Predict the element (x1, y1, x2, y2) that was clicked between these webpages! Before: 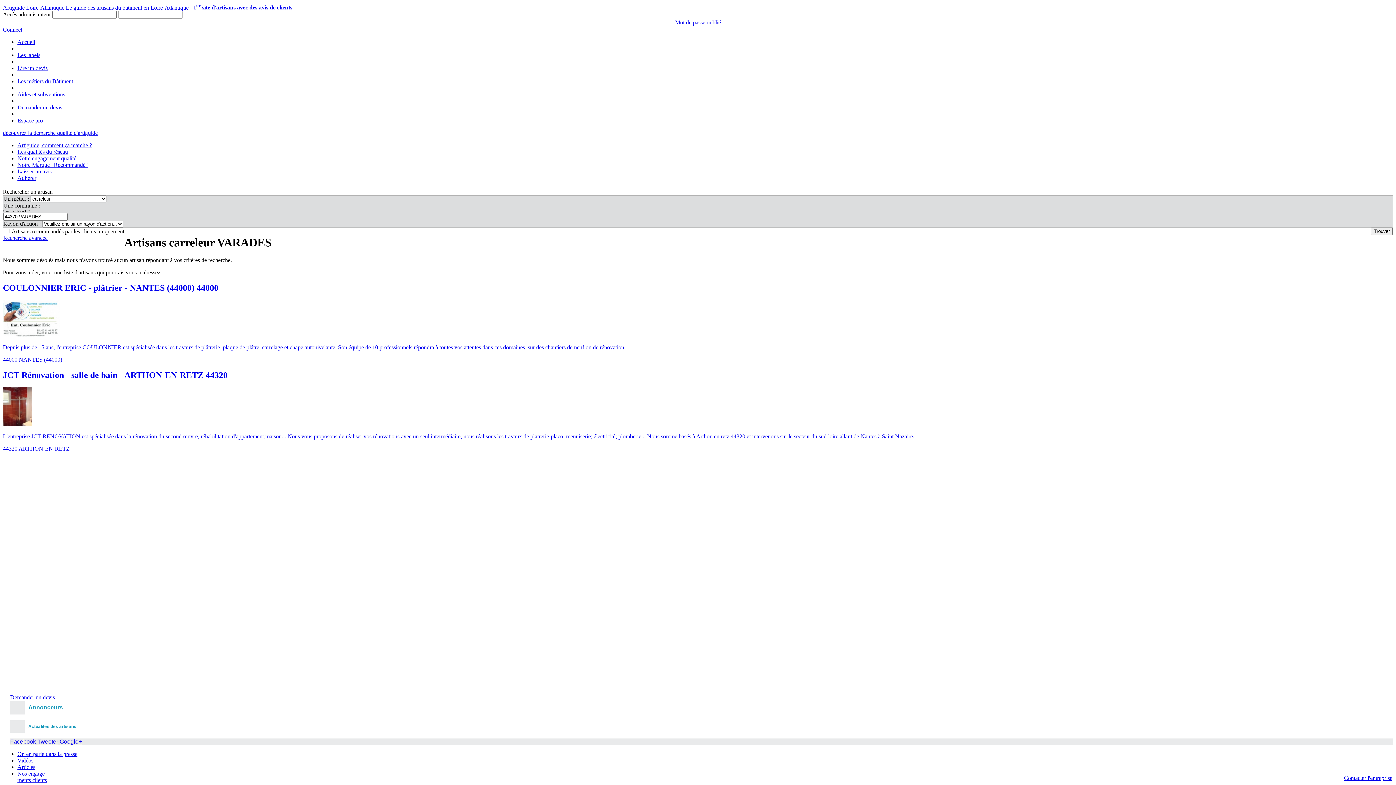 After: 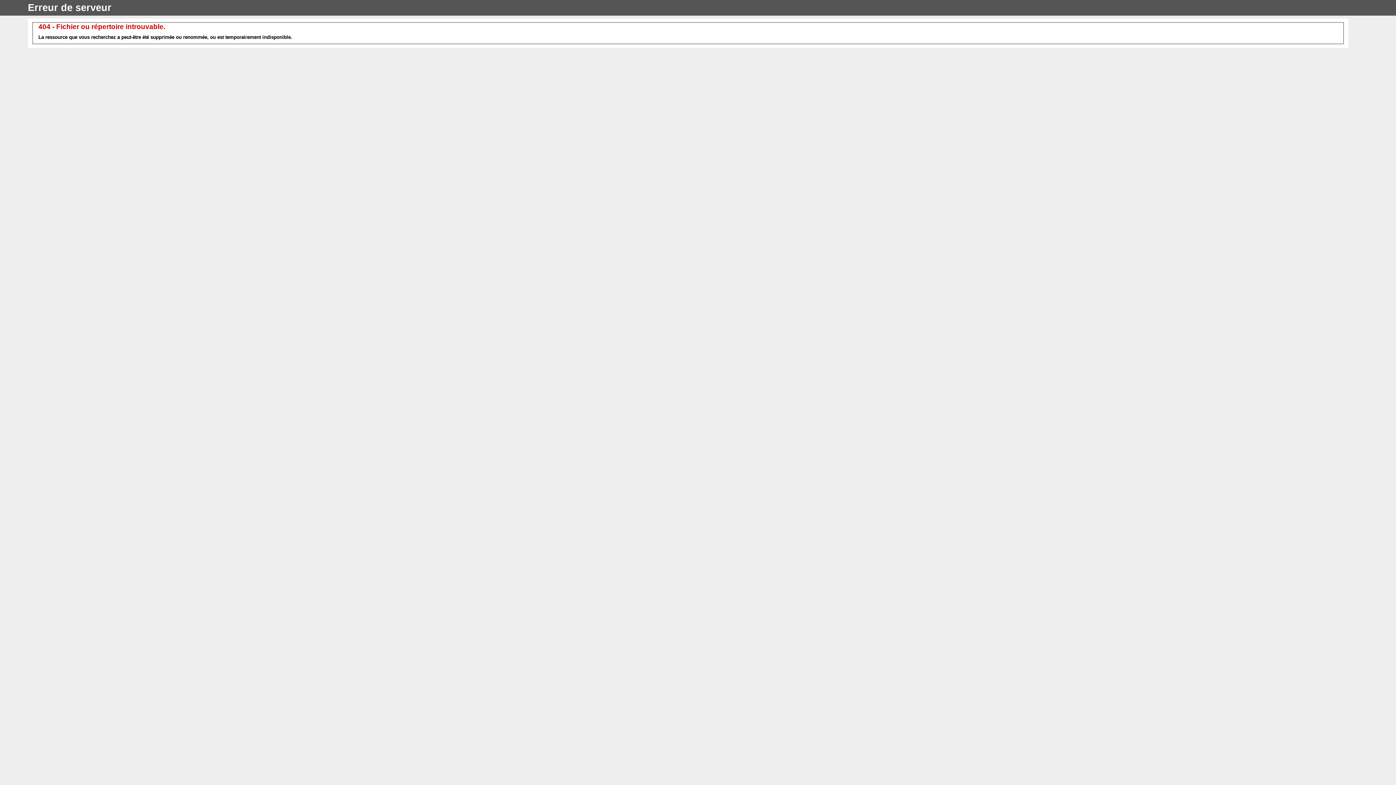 Action: bbox: (17, 751, 77, 757) label: On en parle dans la presse